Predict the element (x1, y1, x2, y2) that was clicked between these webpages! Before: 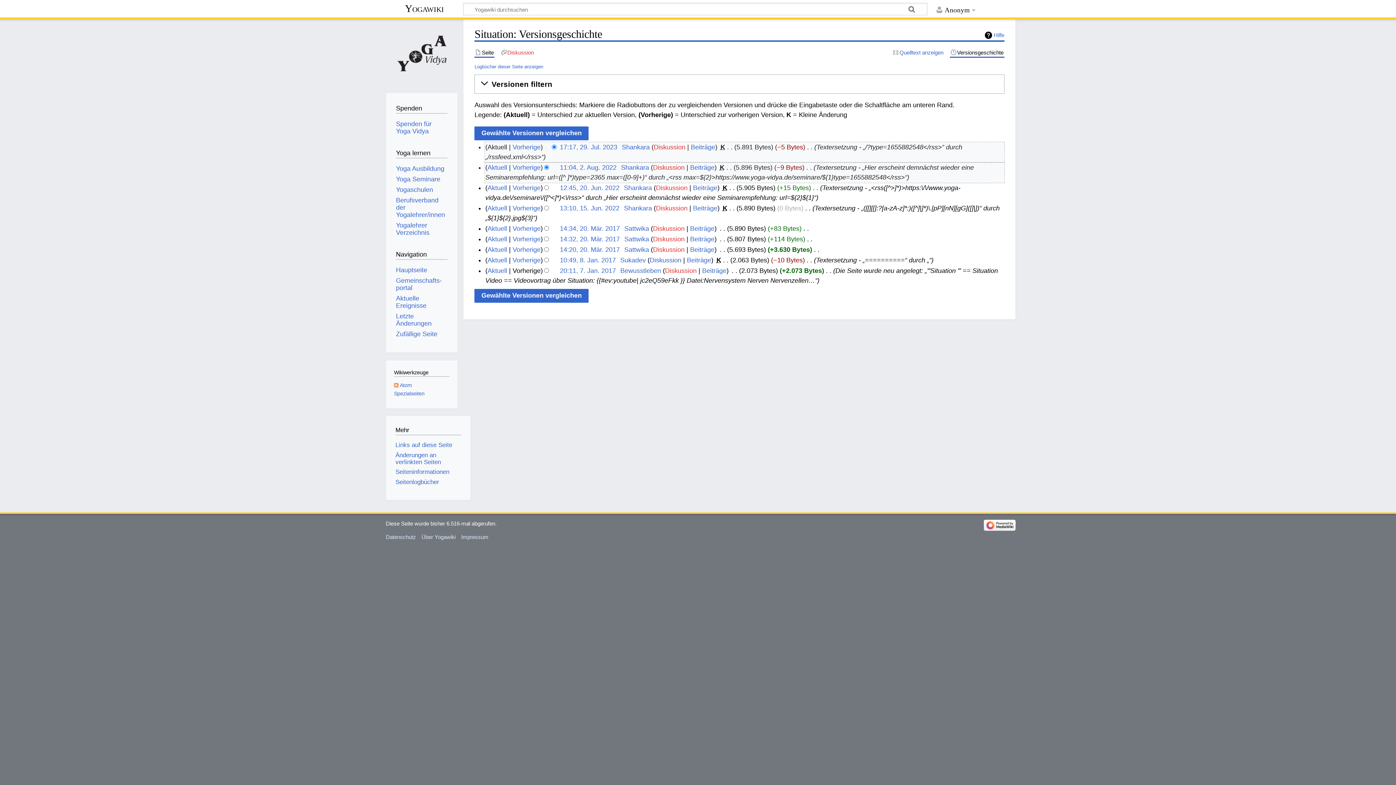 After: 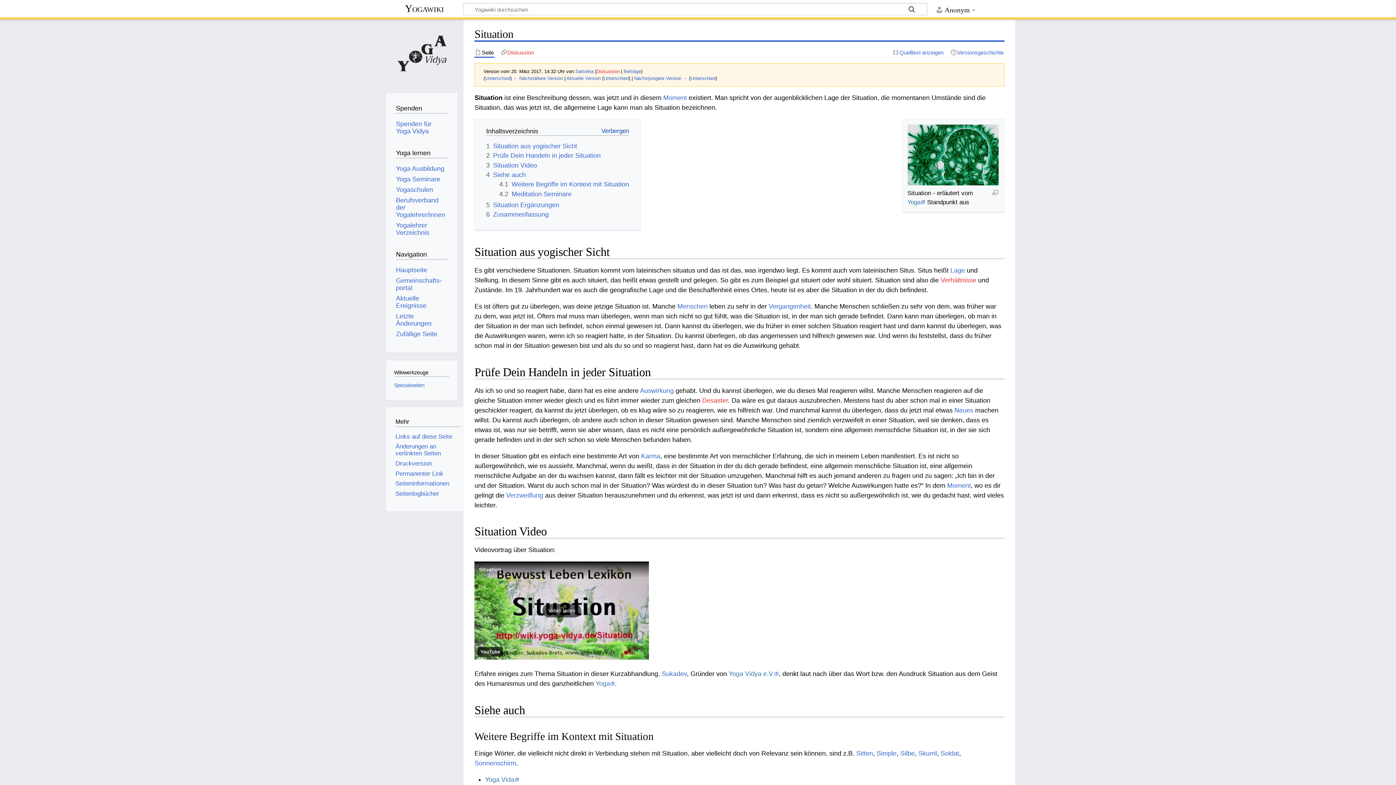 Action: bbox: (560, 235, 620, 242) label: 14:32, 20. Mär. 2017